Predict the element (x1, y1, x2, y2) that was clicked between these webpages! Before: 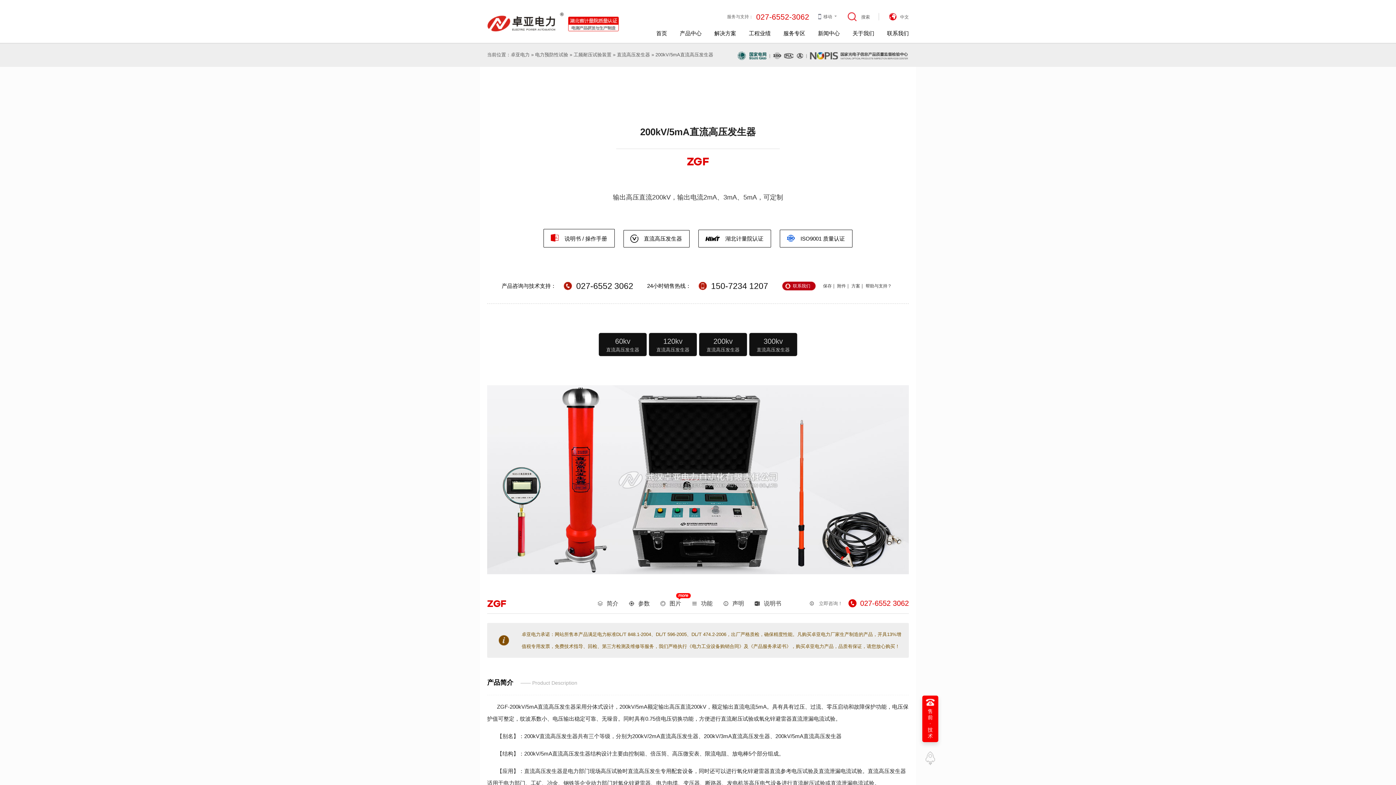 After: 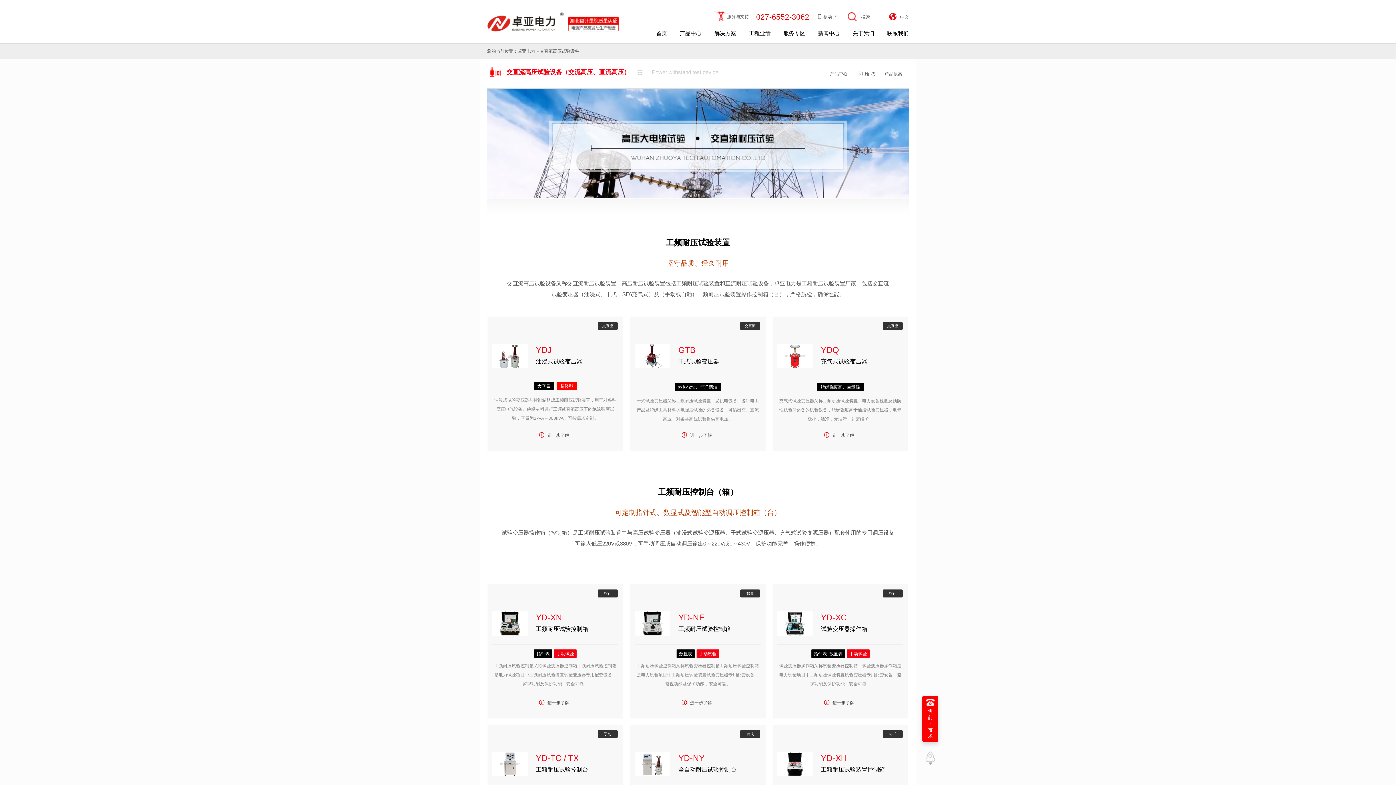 Action: label: 工频耐压试验装置 bbox: (573, 52, 611, 57)